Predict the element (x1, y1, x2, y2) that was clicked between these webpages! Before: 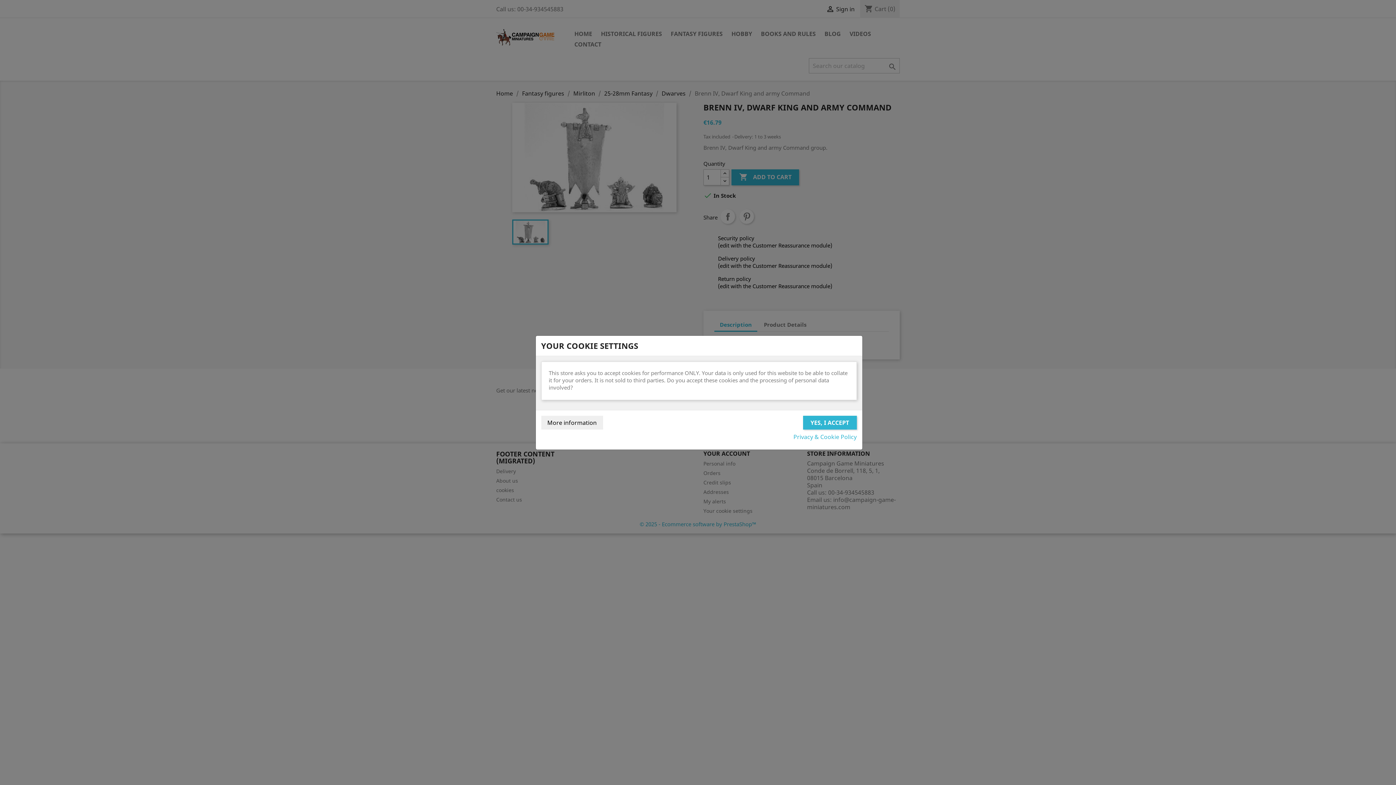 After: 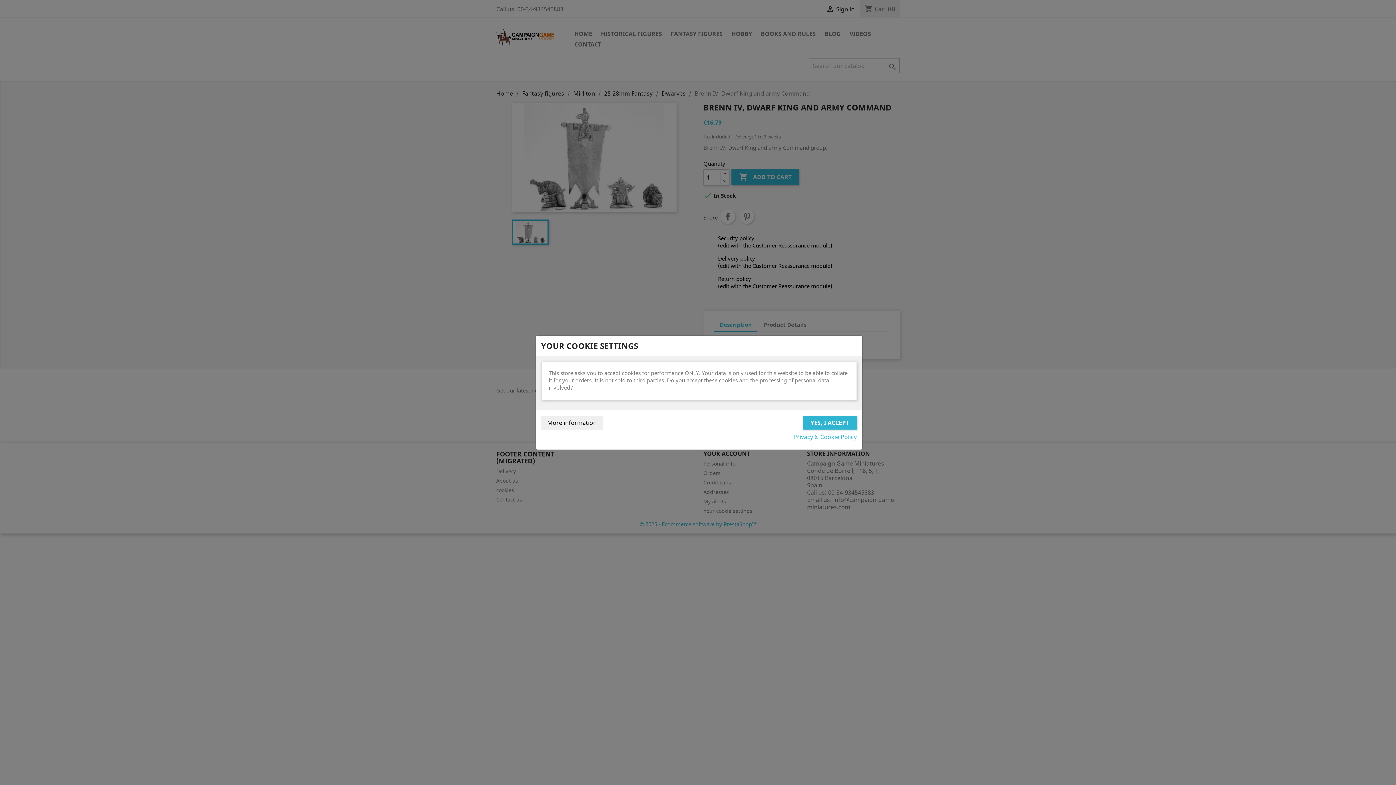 Action: bbox: (793, 433, 856, 440) label: Privacy & Cookie Policy